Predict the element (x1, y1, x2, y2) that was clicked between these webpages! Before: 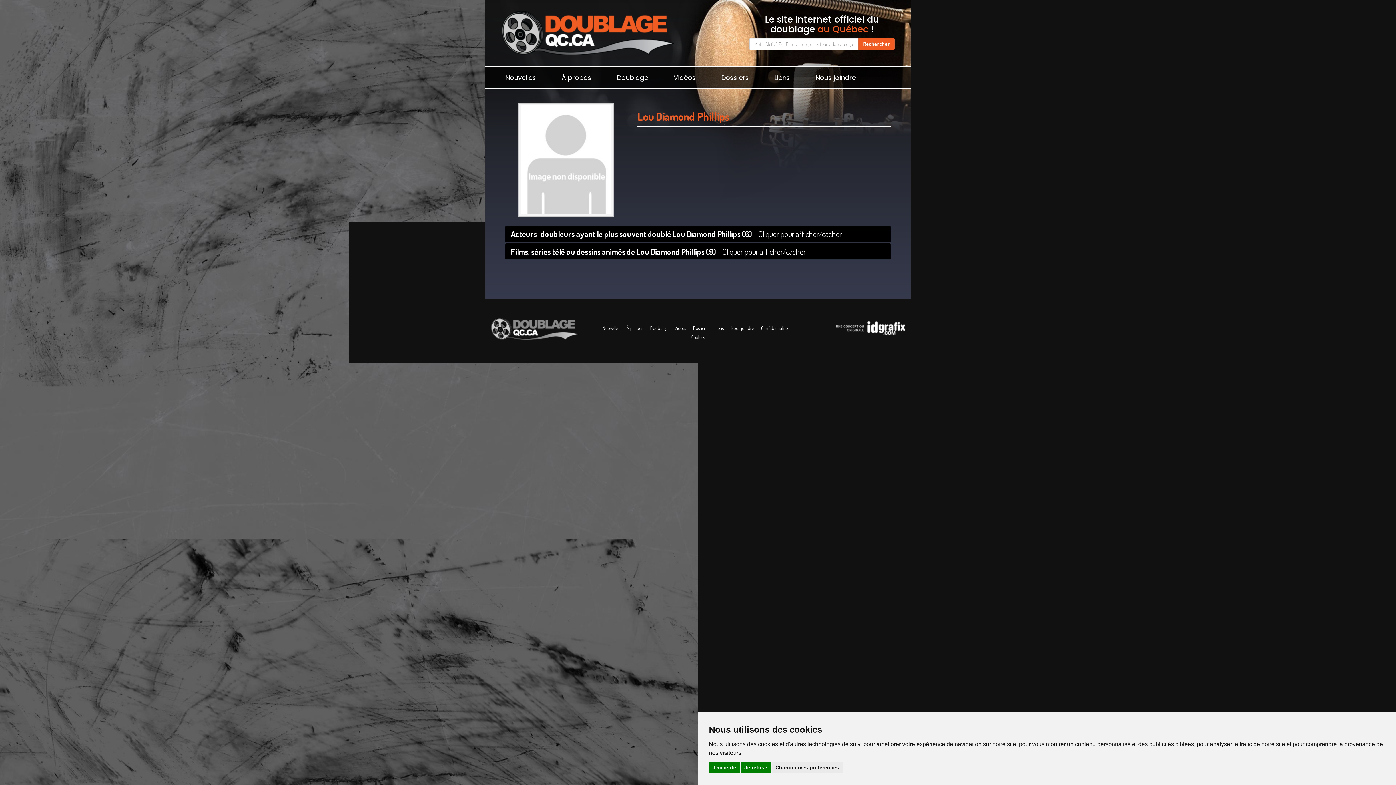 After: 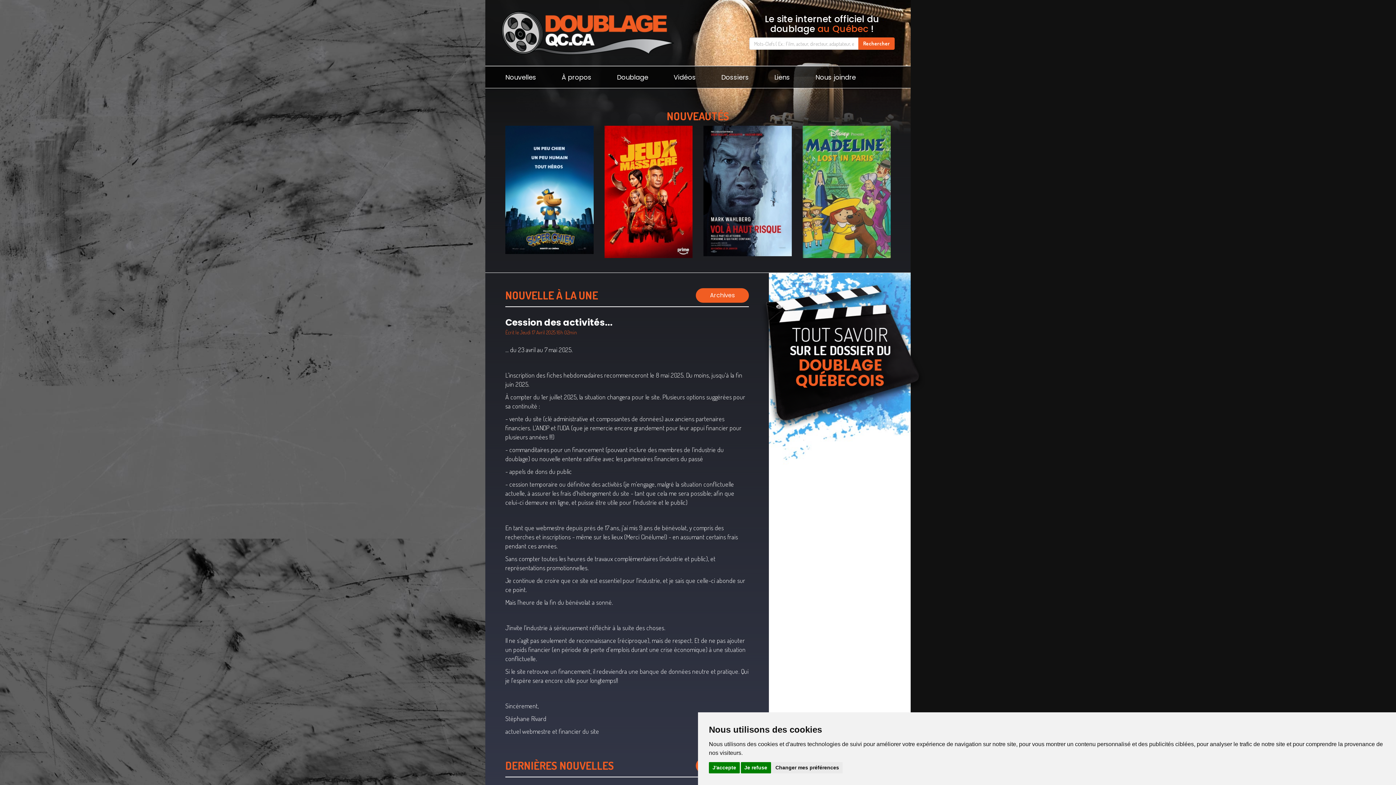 Action: bbox: (490, 0, 728, 66)